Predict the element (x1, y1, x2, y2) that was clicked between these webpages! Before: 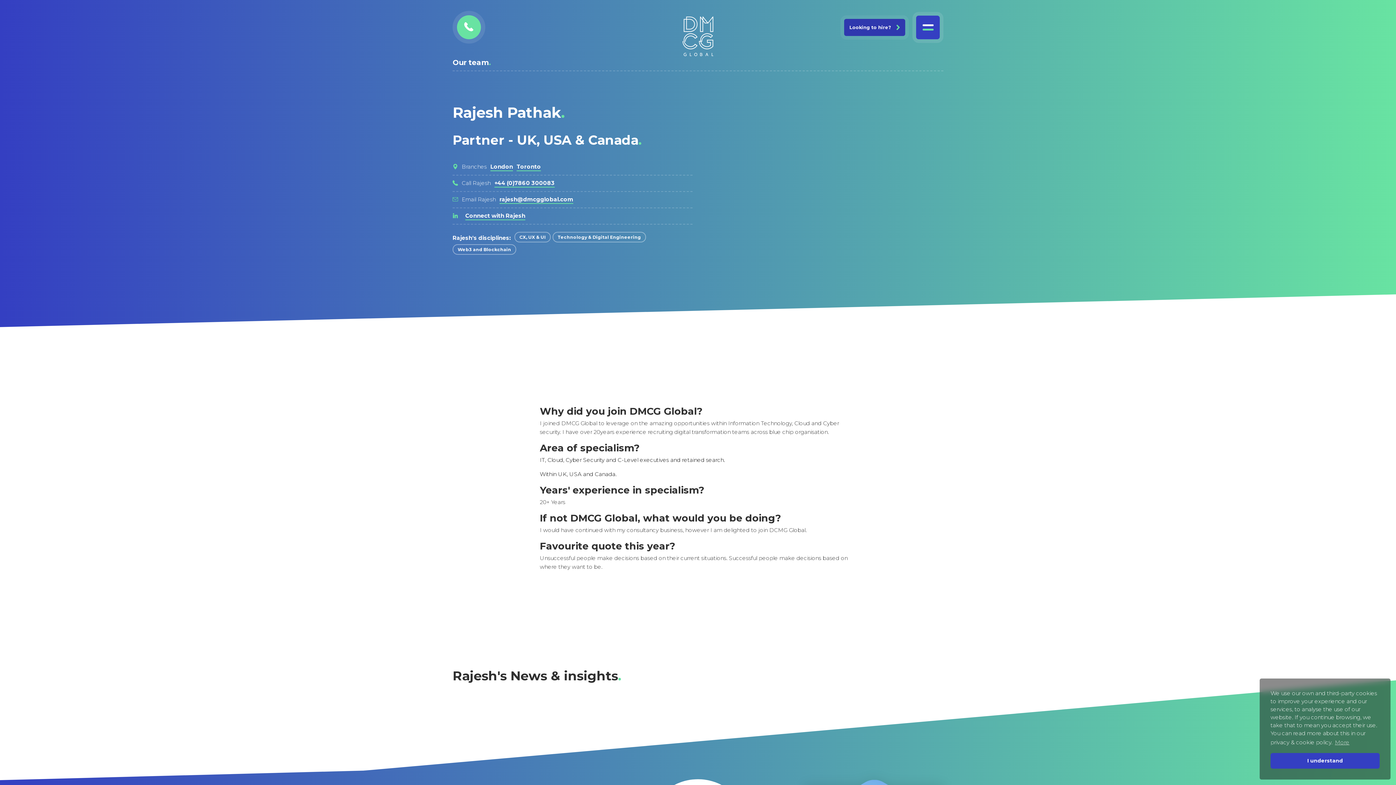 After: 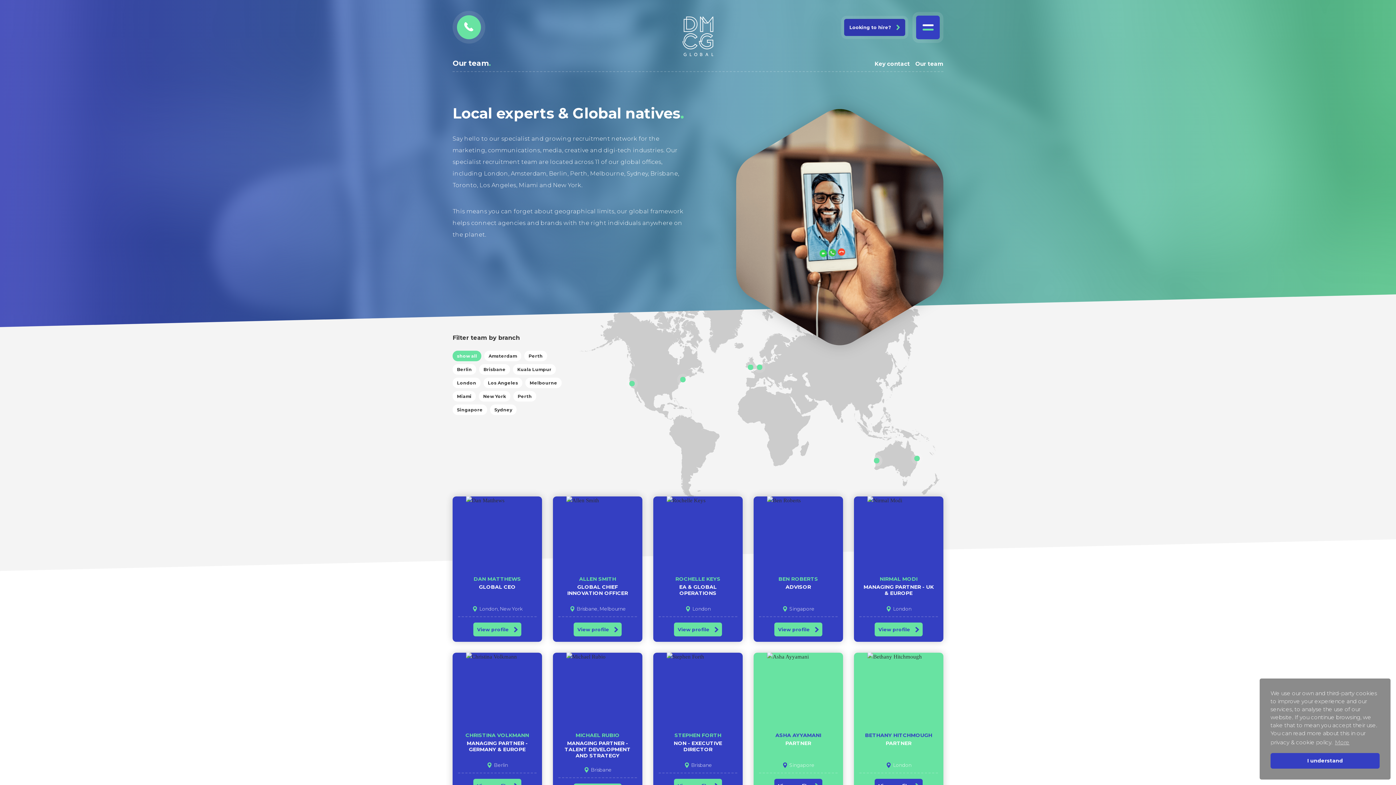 Action: label: Our team bbox: (452, 58, 489, 66)